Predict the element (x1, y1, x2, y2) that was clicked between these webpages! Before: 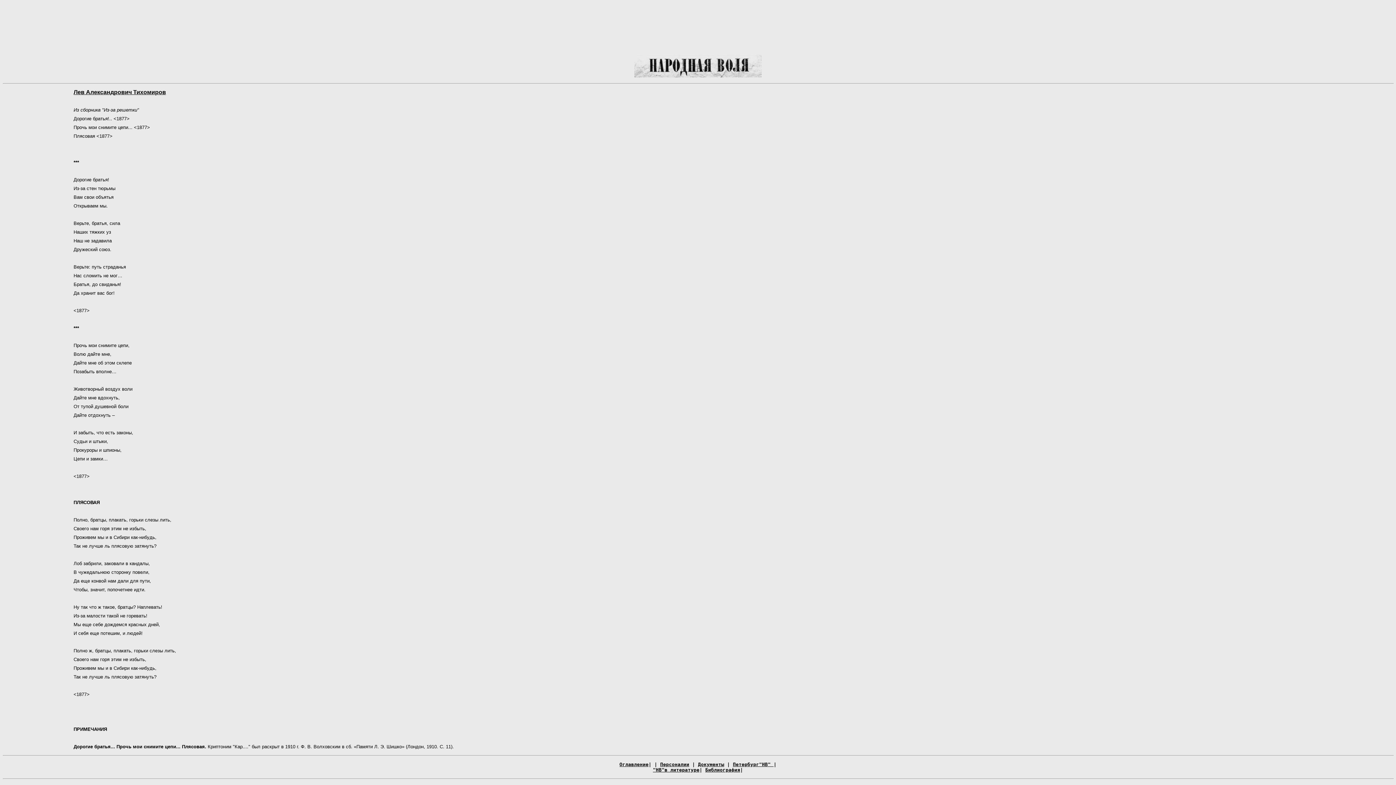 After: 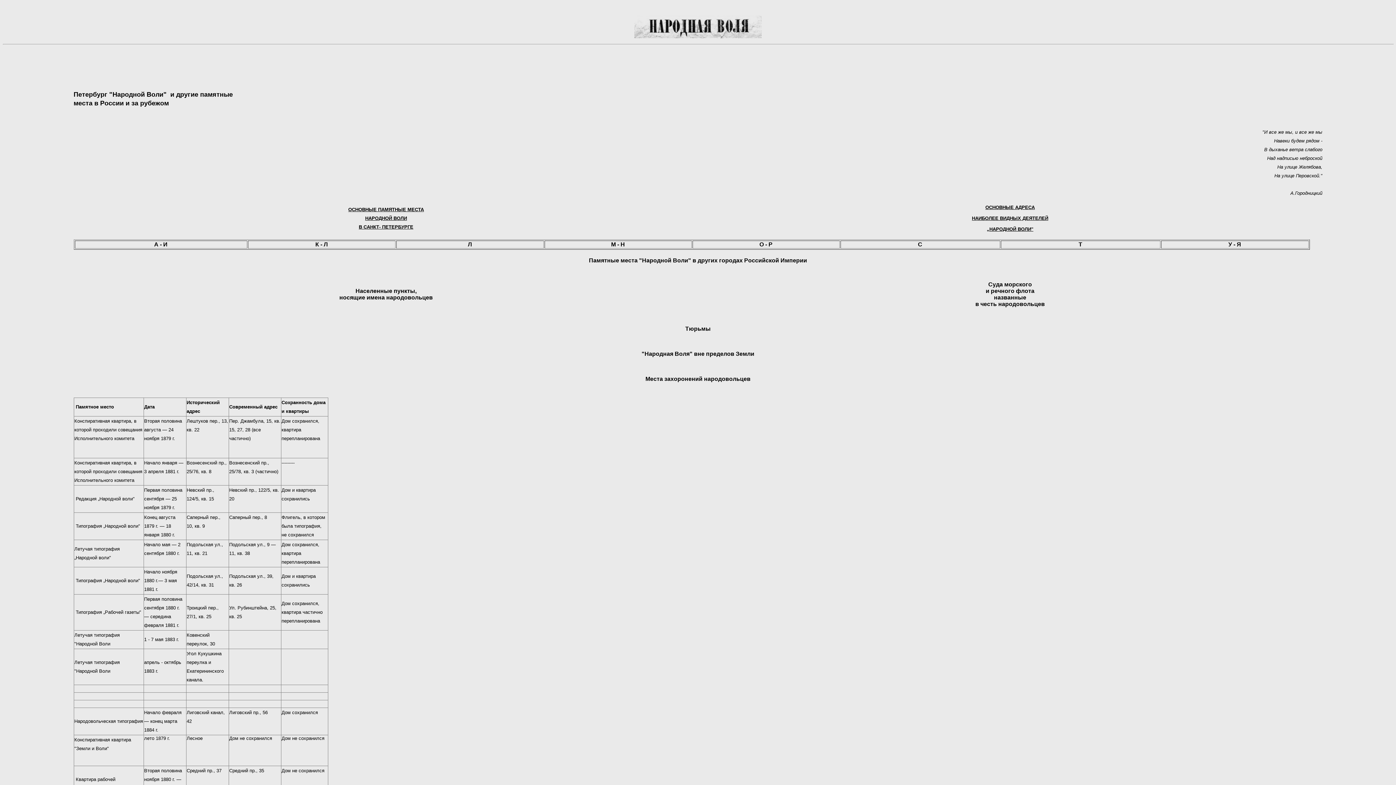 Action: bbox: (733, 762, 773, 767) label: Петербург"НВ" 